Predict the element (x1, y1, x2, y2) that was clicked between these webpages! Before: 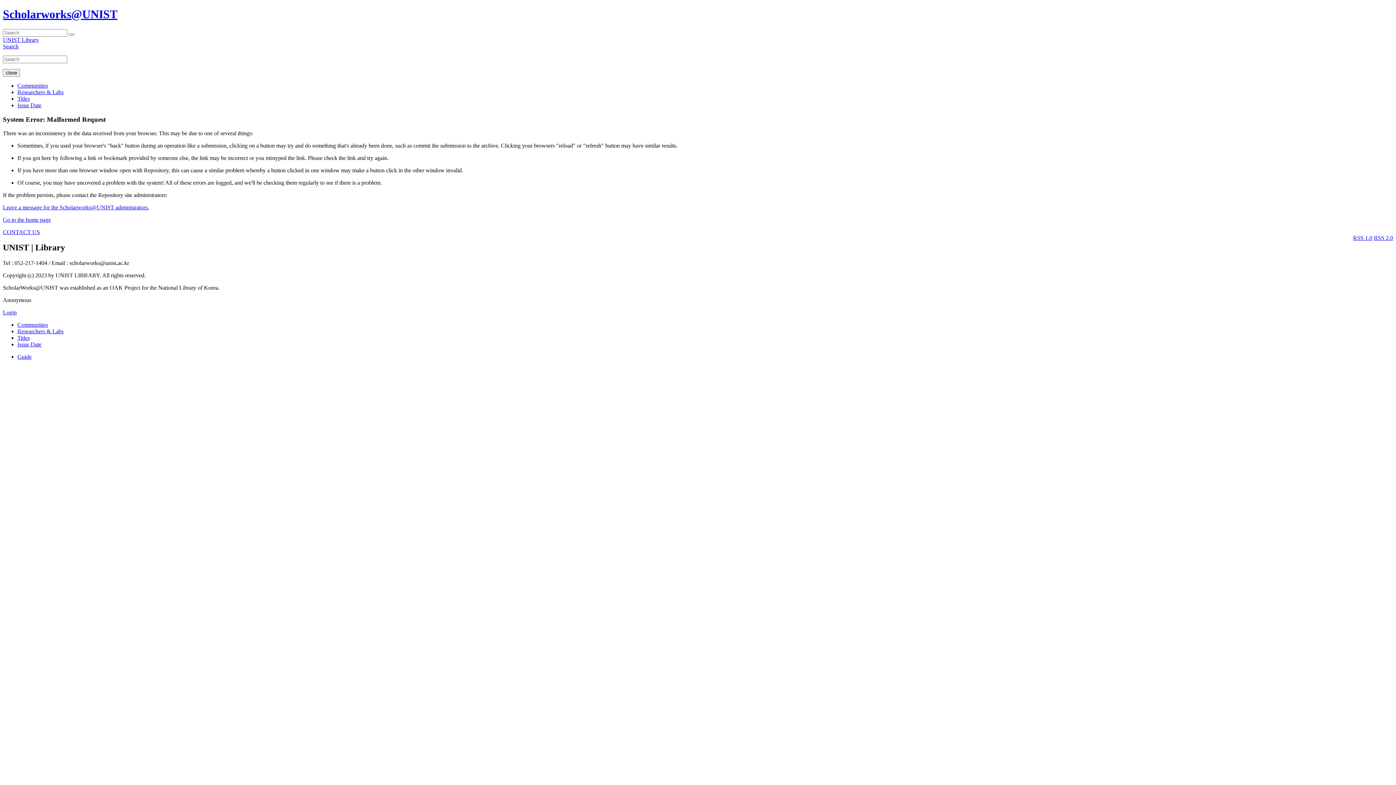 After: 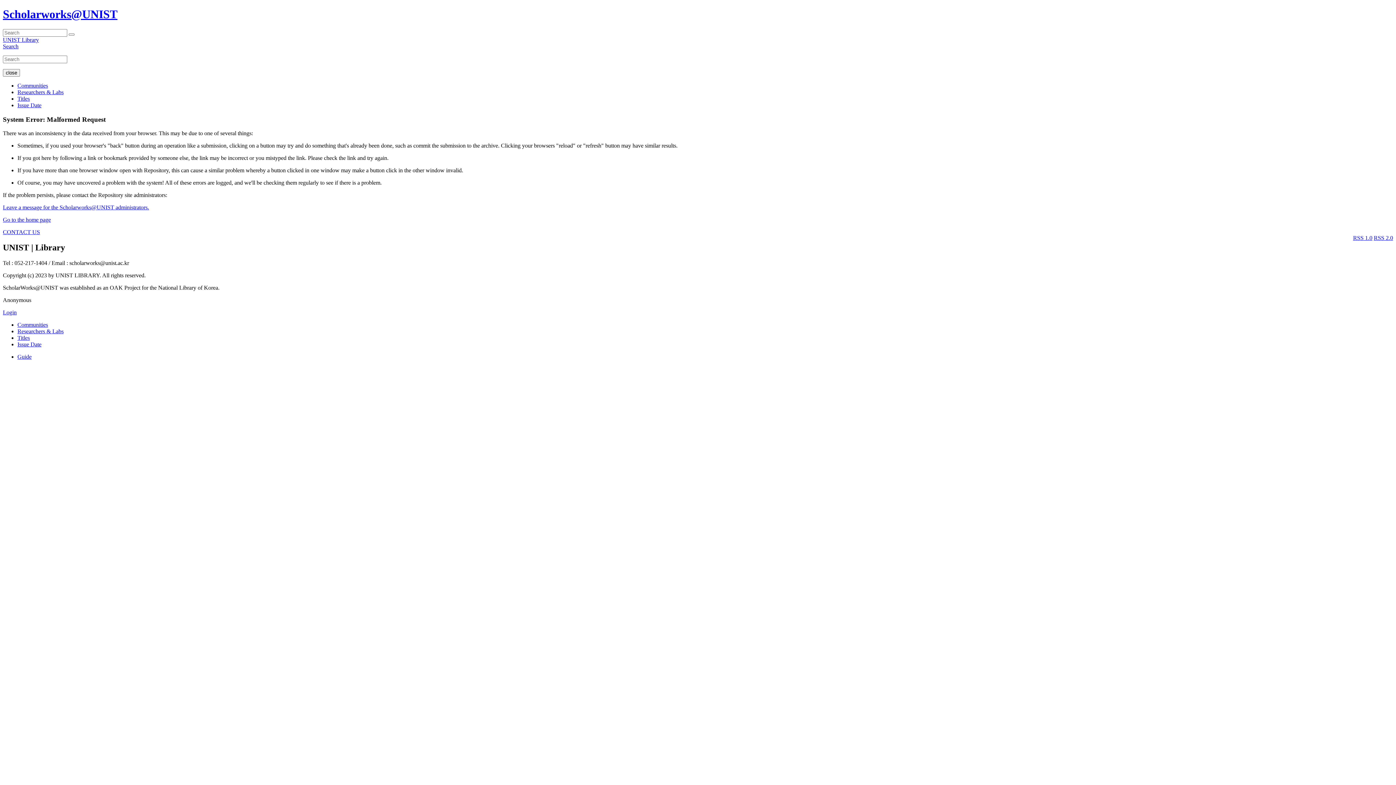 Action: label: UNIST Library bbox: (2, 36, 38, 42)